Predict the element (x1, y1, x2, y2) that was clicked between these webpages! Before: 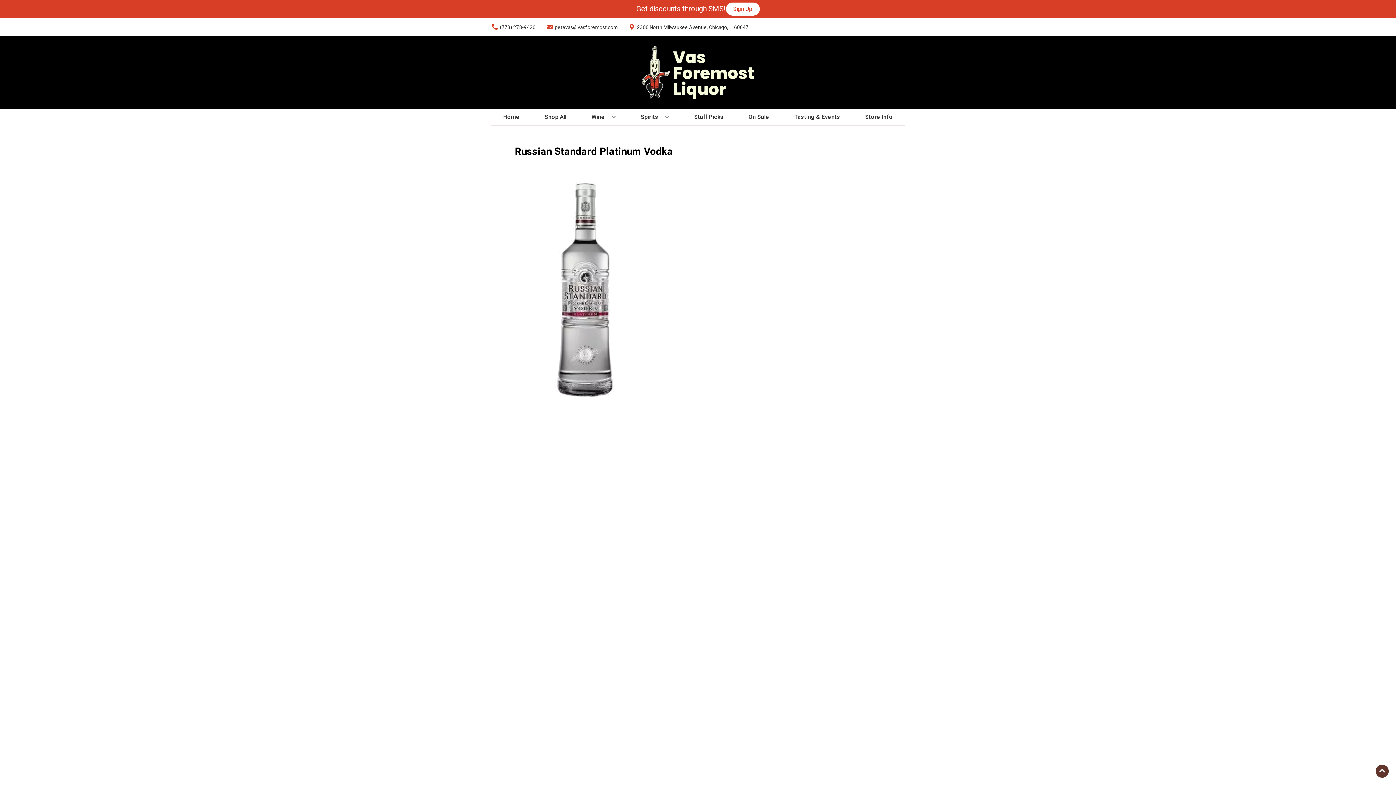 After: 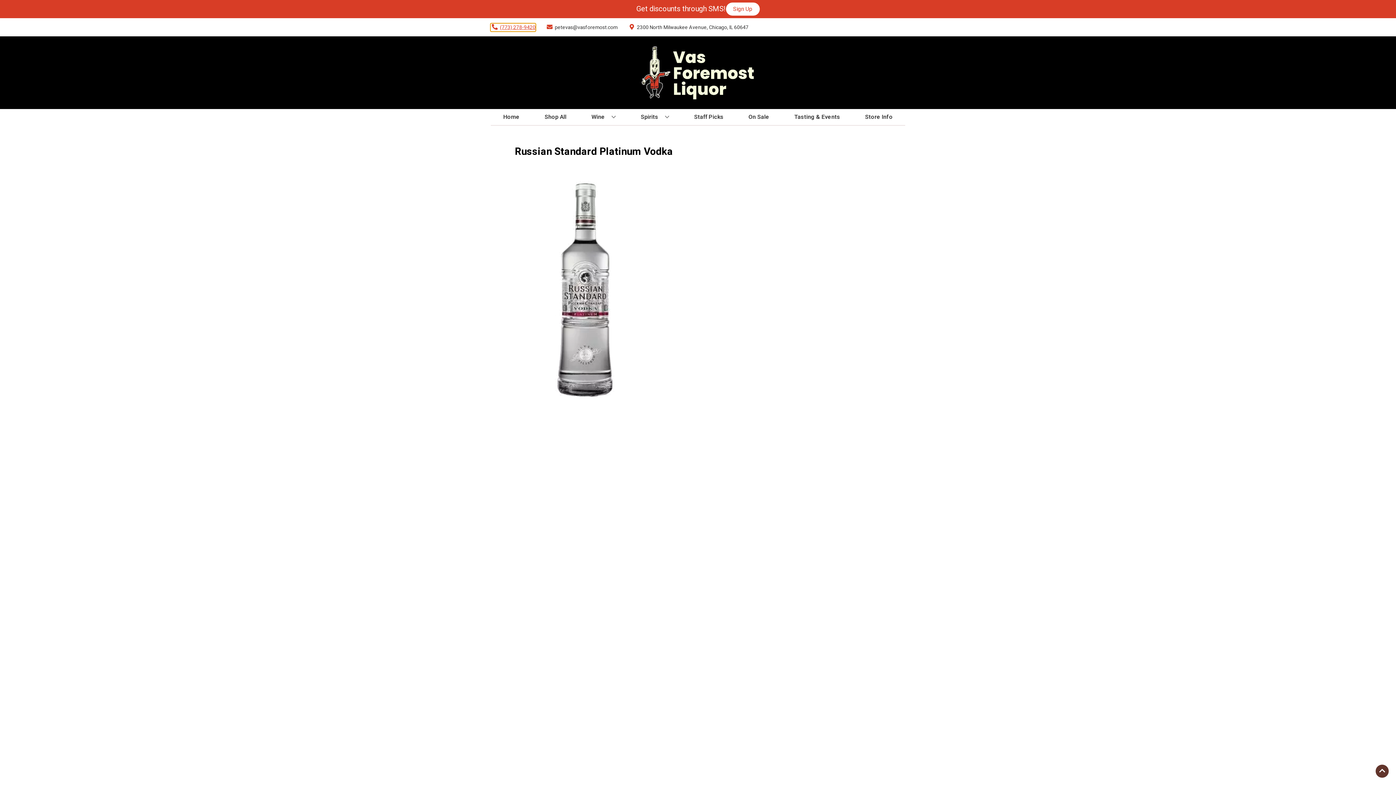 Action: label: Store number is (773) 278-9420 Clicking will open a link in a new tab bbox: (490, 23, 535, 31)